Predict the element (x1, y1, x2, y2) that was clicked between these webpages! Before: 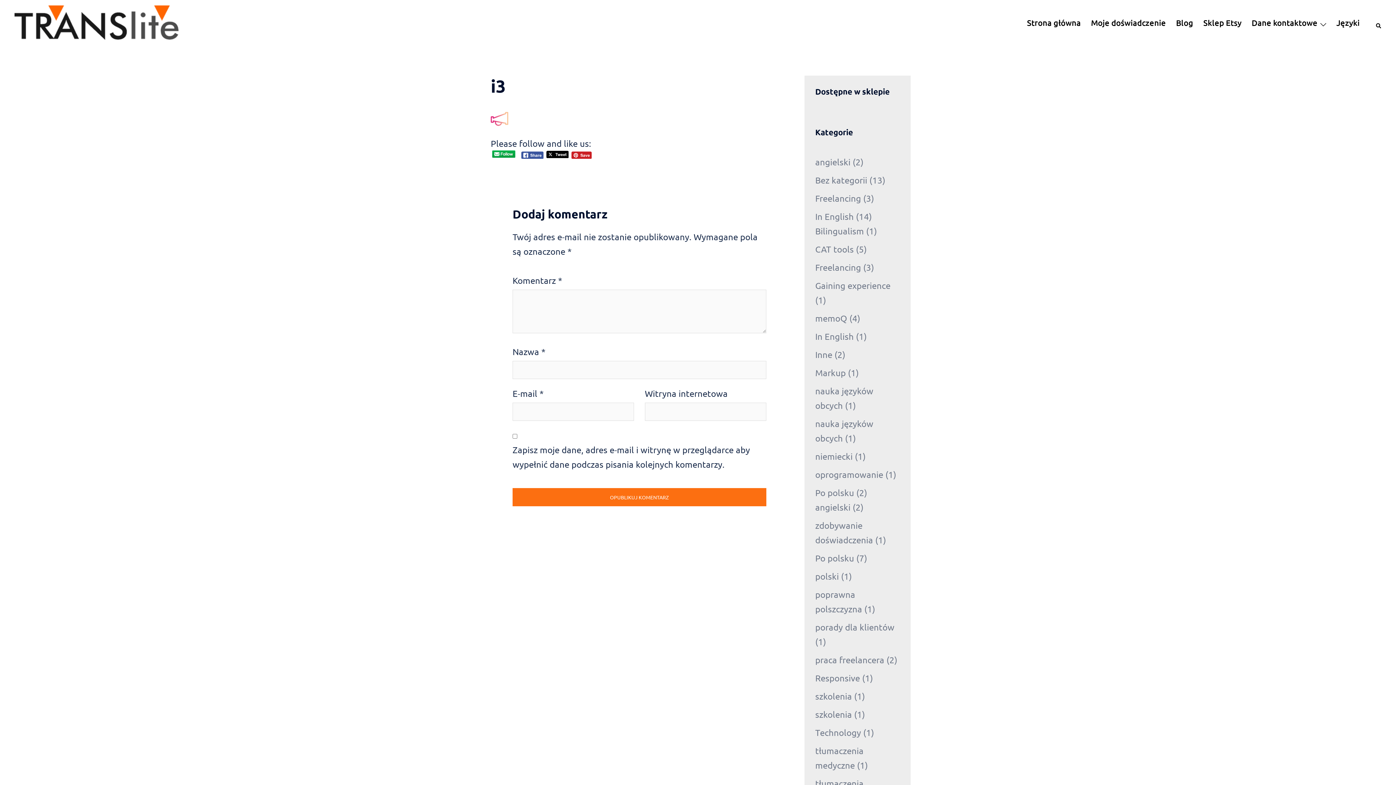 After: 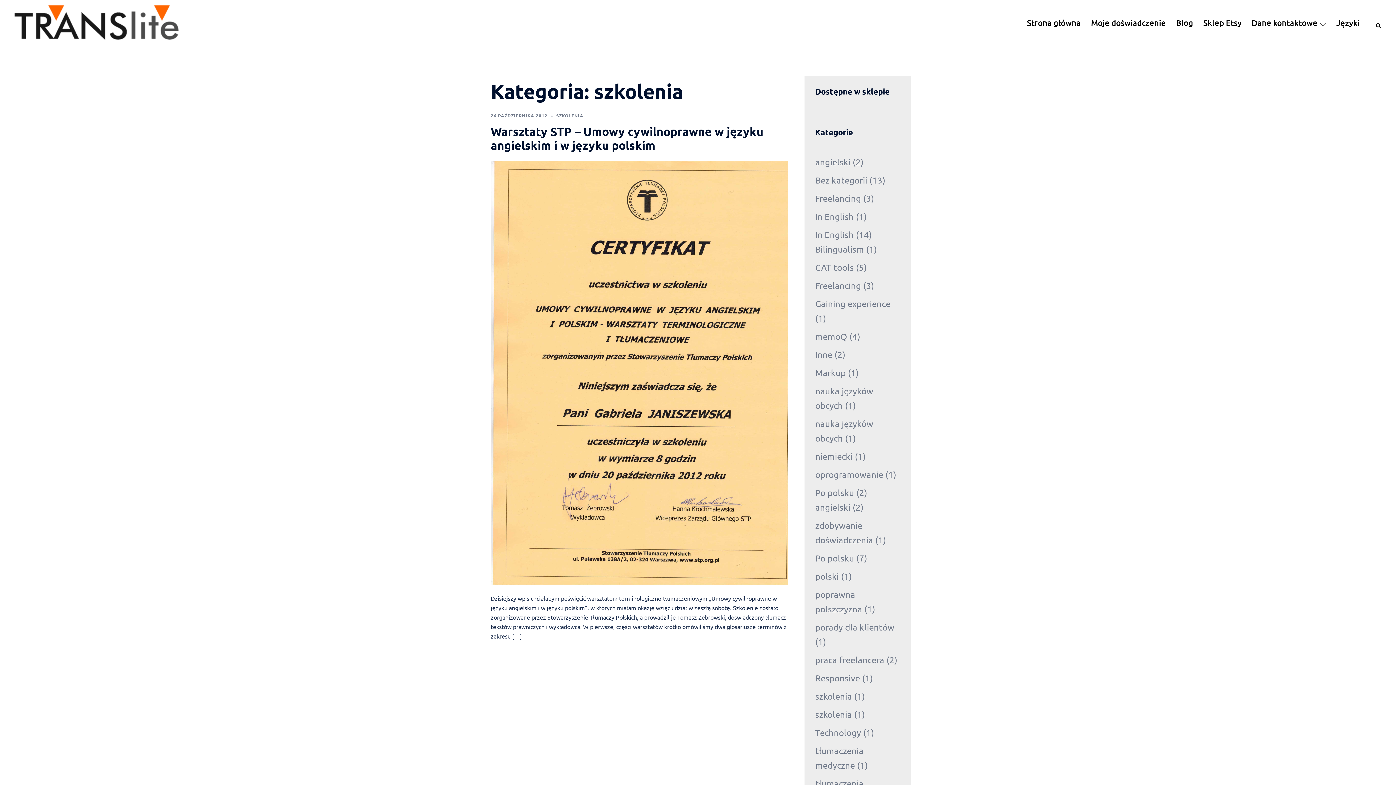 Action: bbox: (815, 691, 852, 701) label: szkolenia